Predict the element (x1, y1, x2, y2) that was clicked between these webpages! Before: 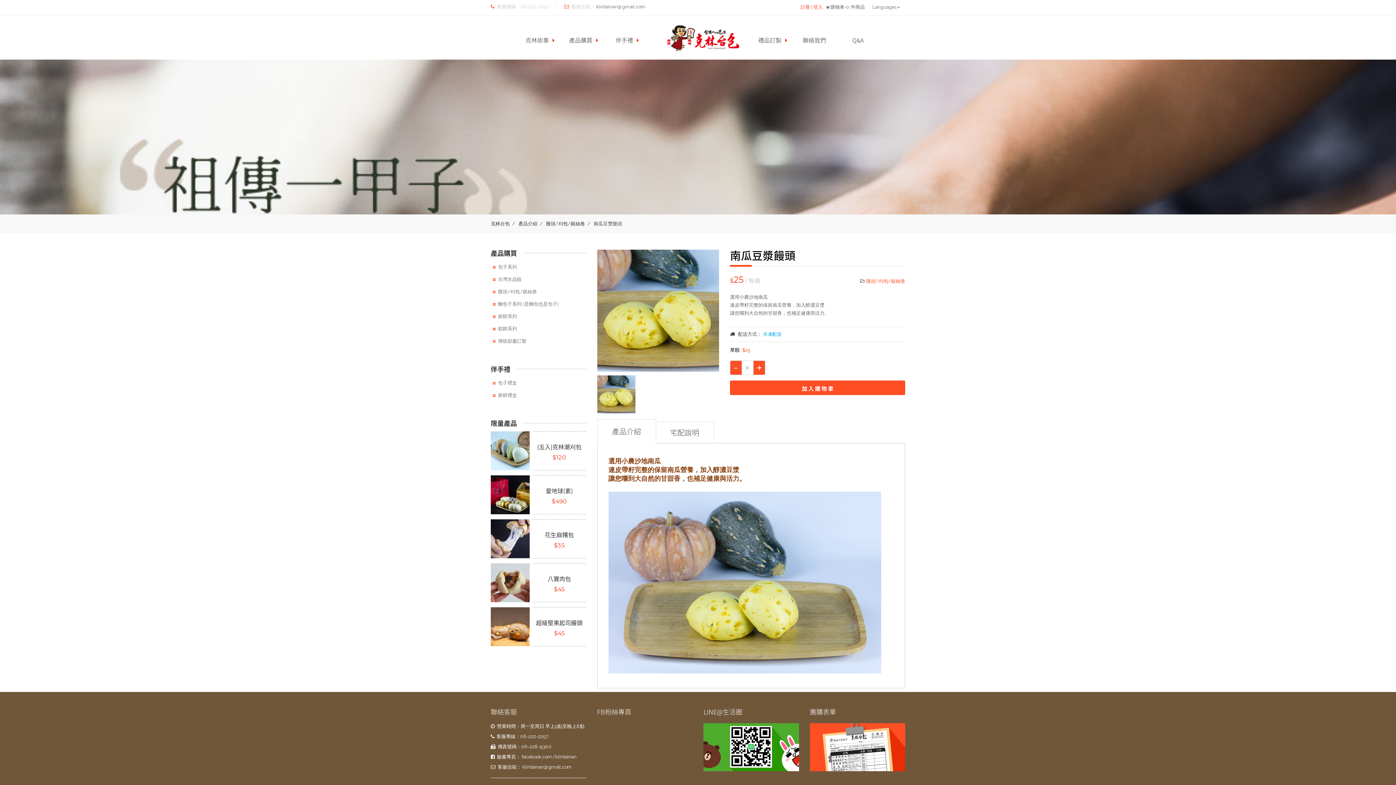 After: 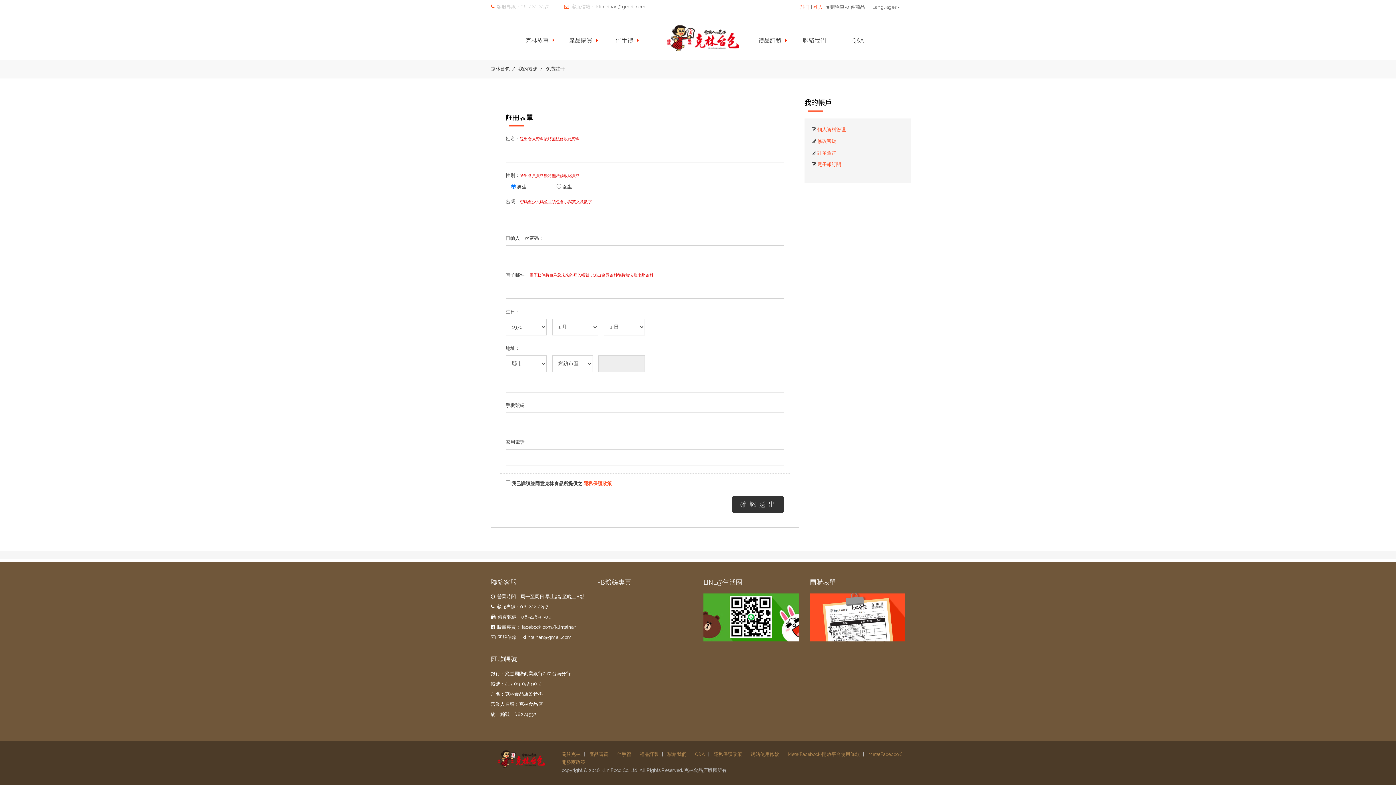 Action: bbox: (800, 4, 810, 9) label: 註冊